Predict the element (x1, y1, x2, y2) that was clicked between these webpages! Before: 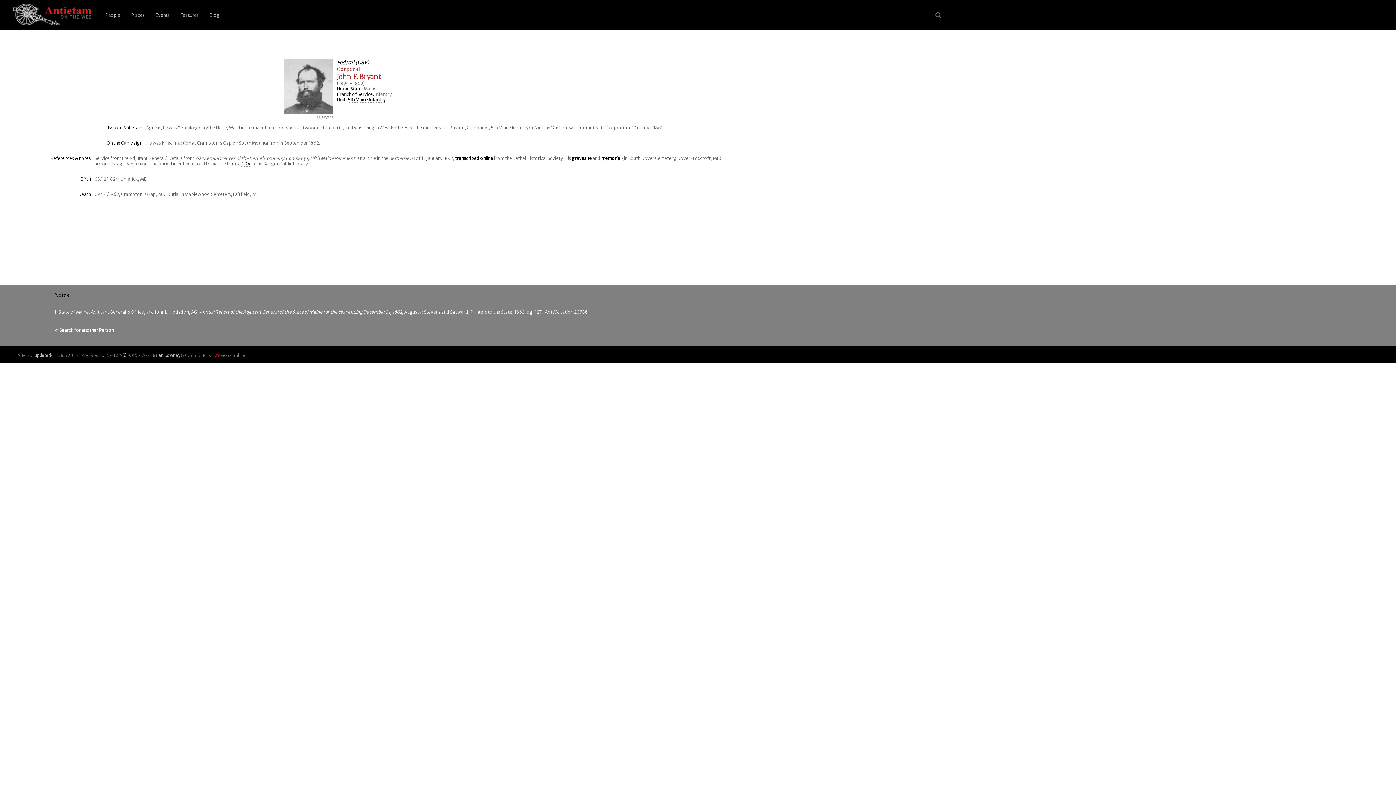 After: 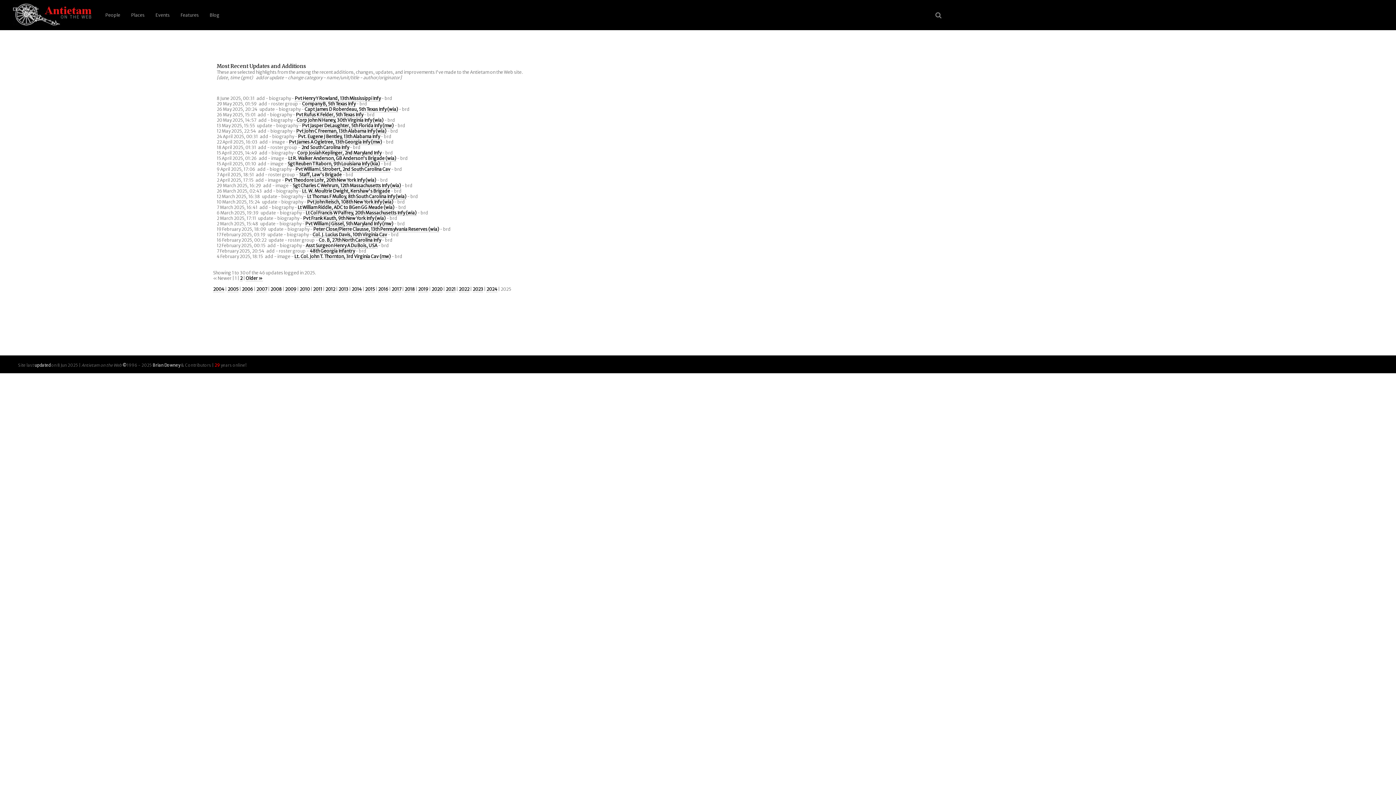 Action: bbox: (34, 353, 50, 358) label: updated